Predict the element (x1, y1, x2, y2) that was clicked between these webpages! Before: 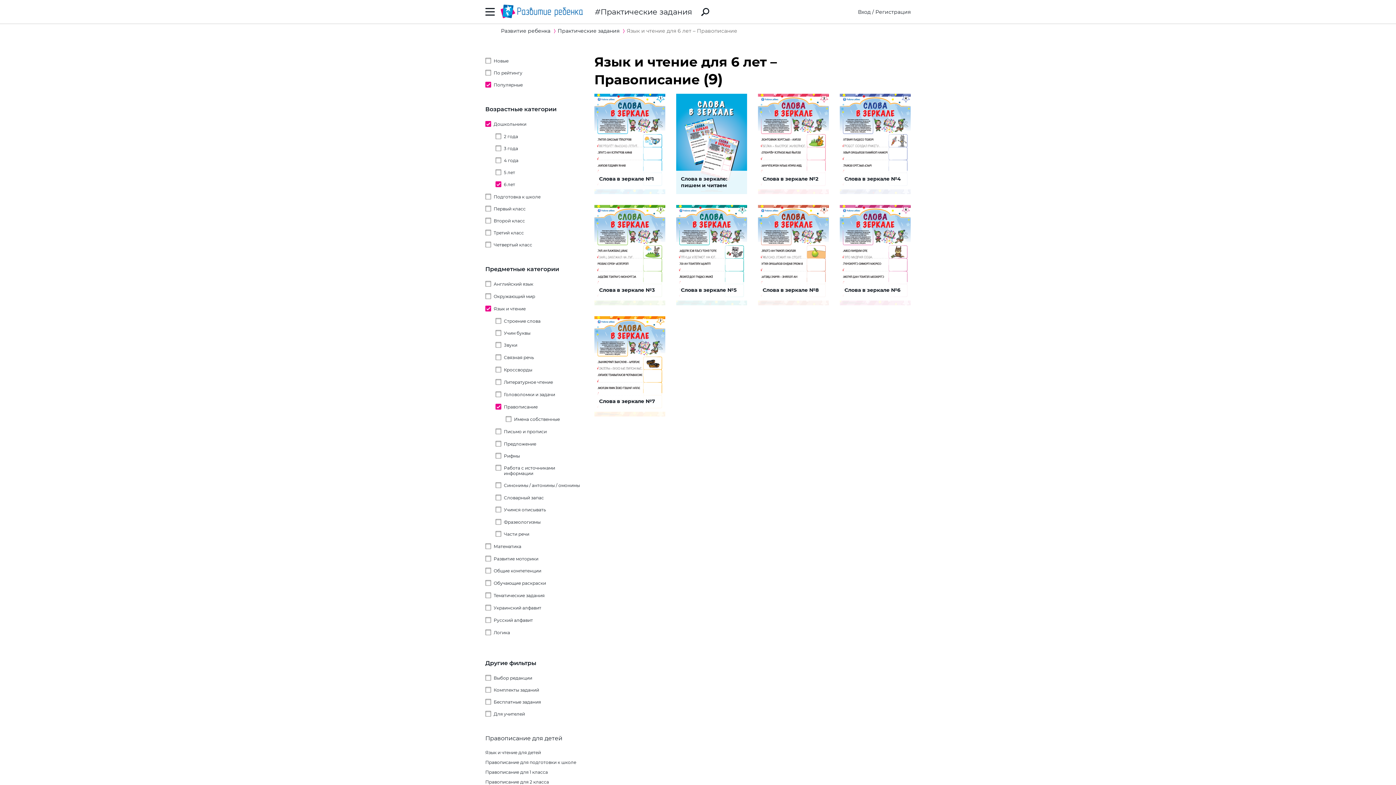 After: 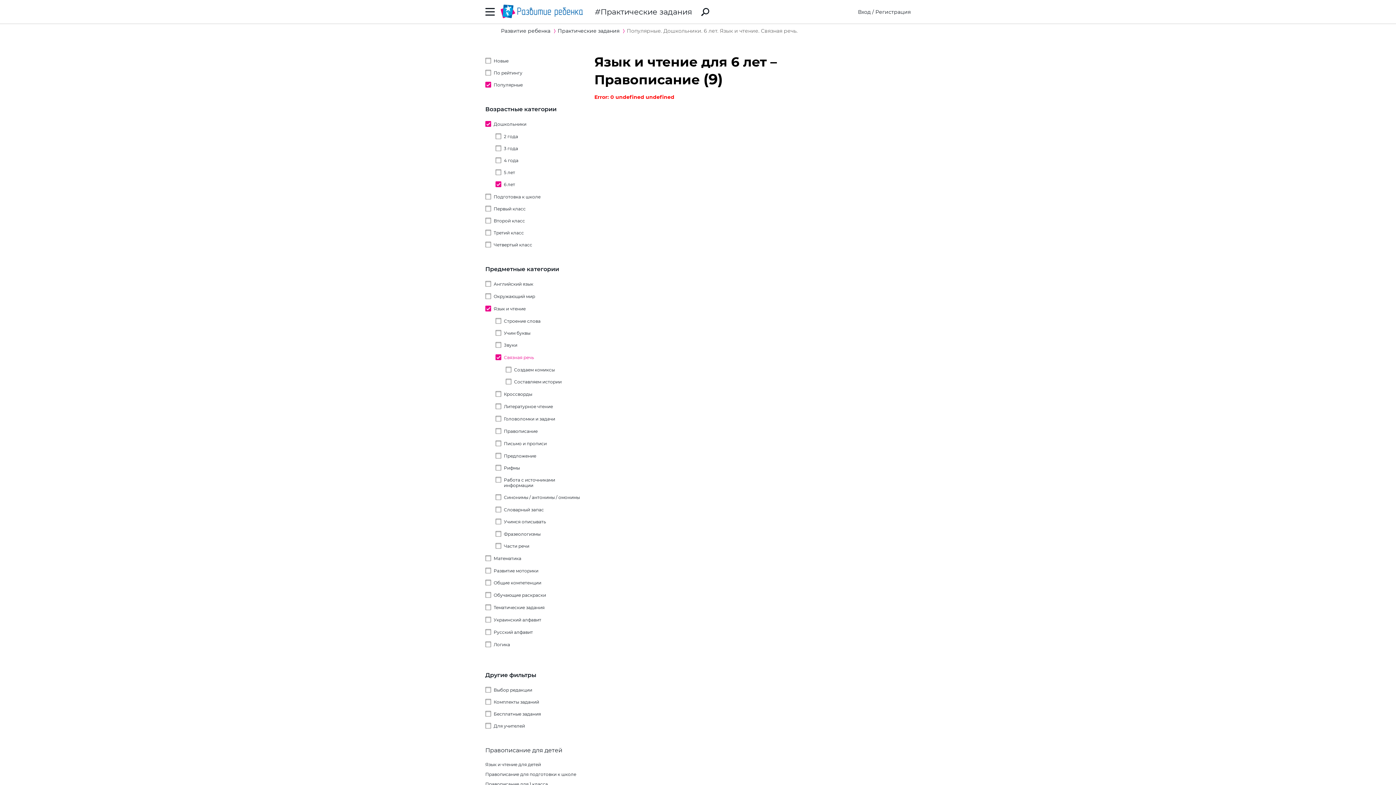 Action: bbox: (495, 354, 535, 360) label: Связная речь